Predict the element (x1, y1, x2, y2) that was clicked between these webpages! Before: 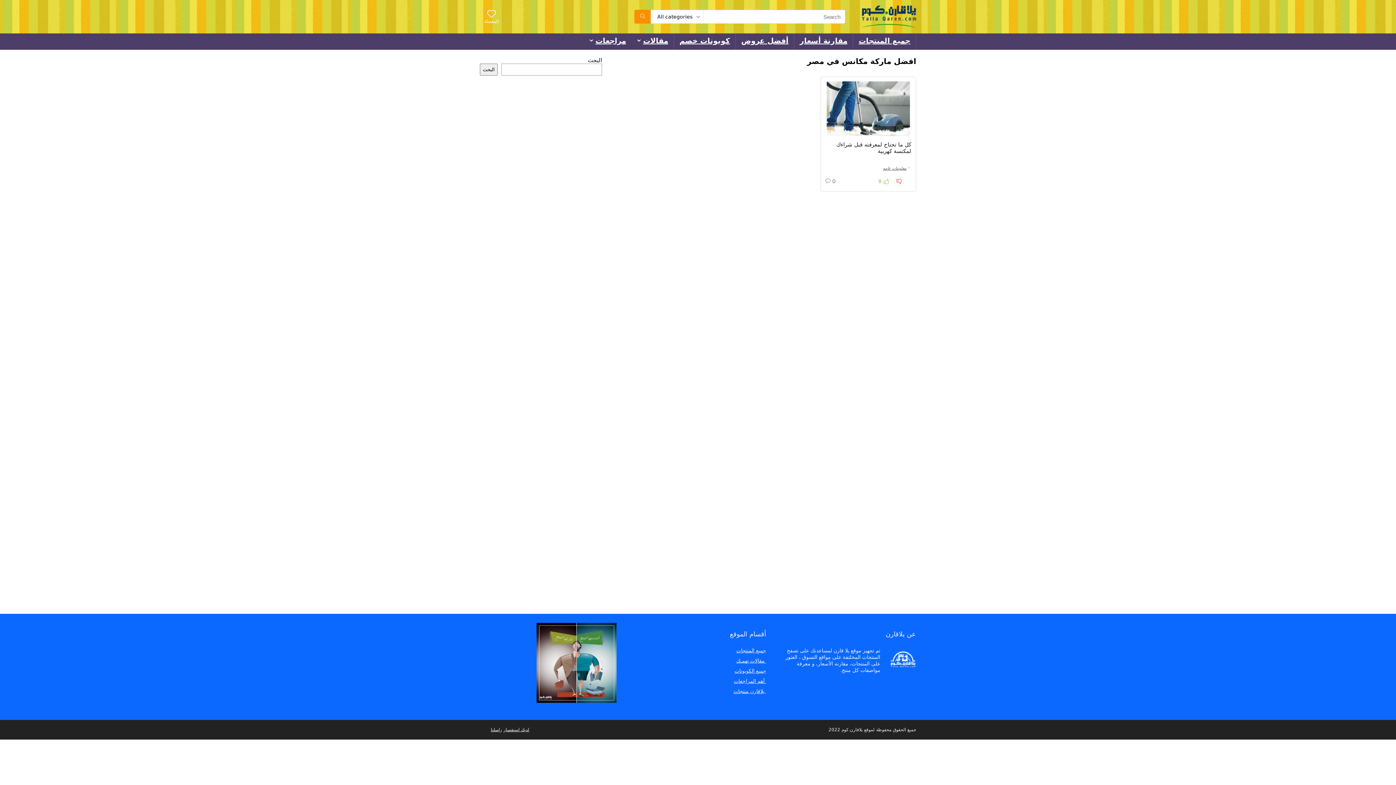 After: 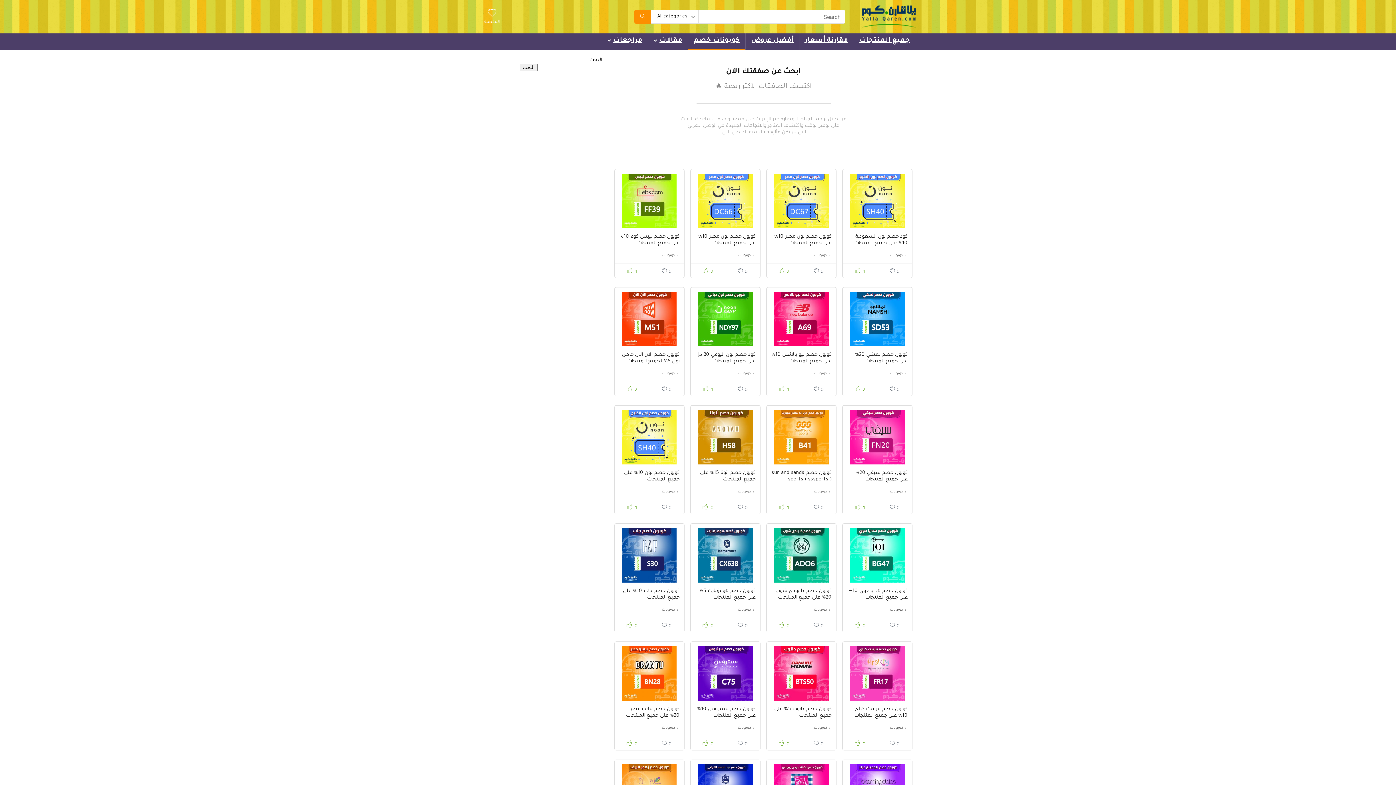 Action: bbox: (674, 33, 735, 49) label: كوبونات خصم